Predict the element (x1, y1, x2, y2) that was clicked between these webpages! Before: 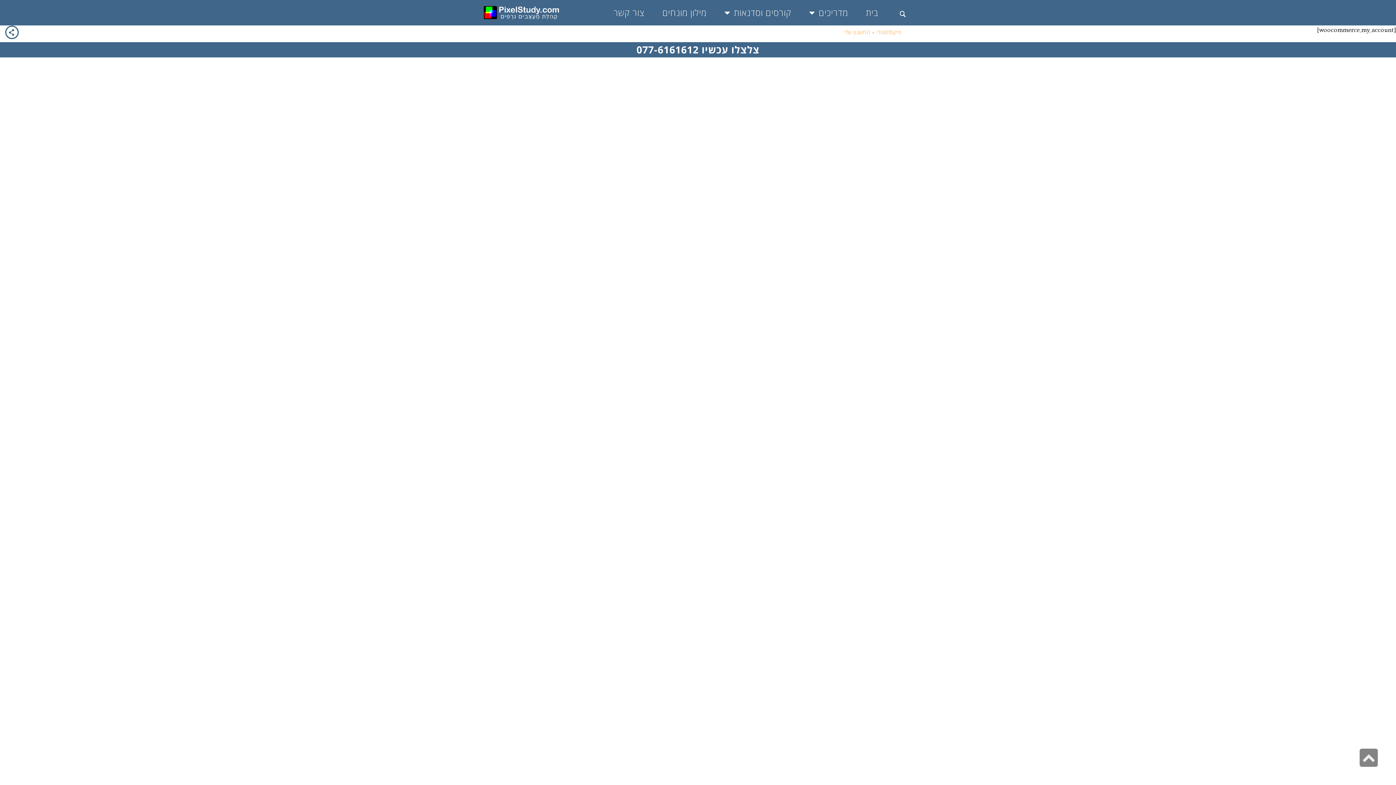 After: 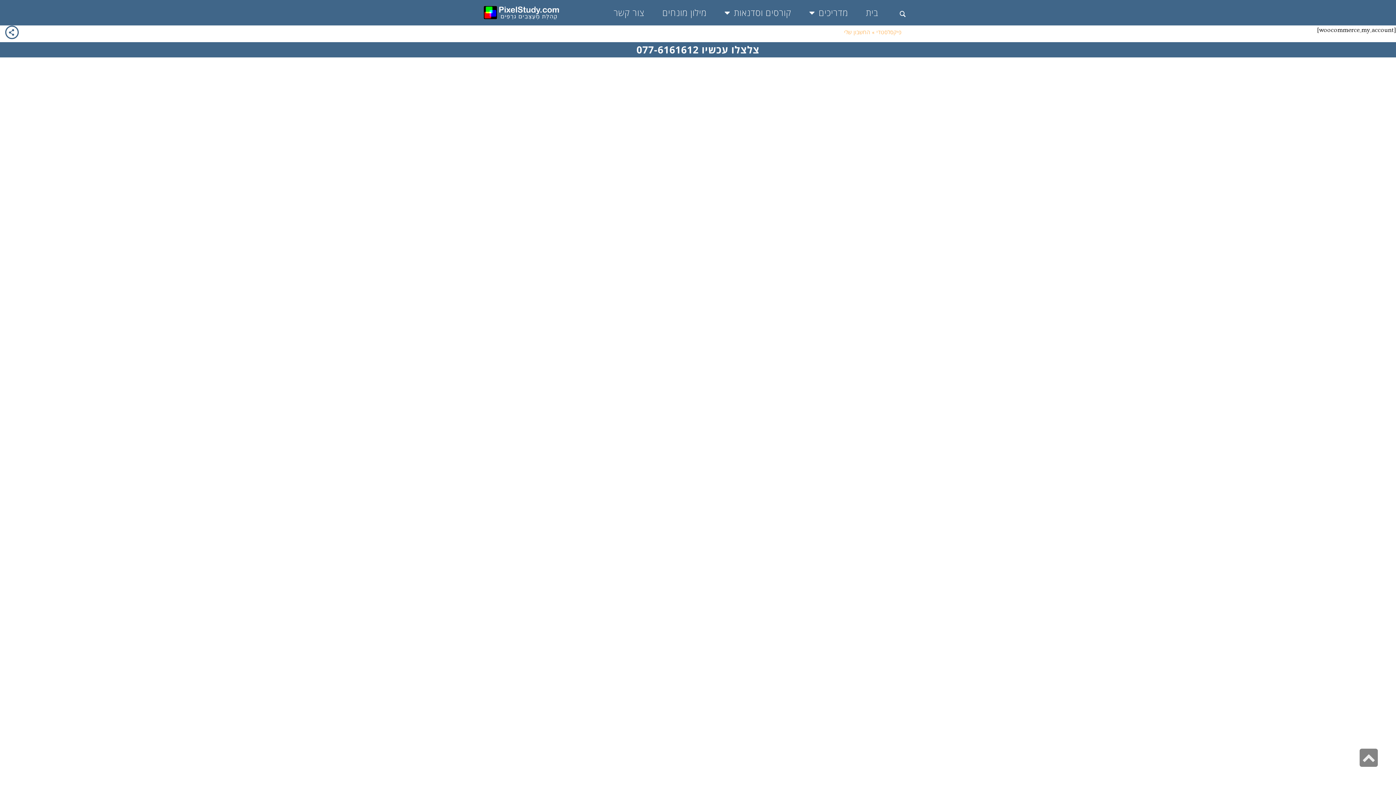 Action: bbox: (636, 42, 759, 56) label: צלצלו עכשיו 077-6161612